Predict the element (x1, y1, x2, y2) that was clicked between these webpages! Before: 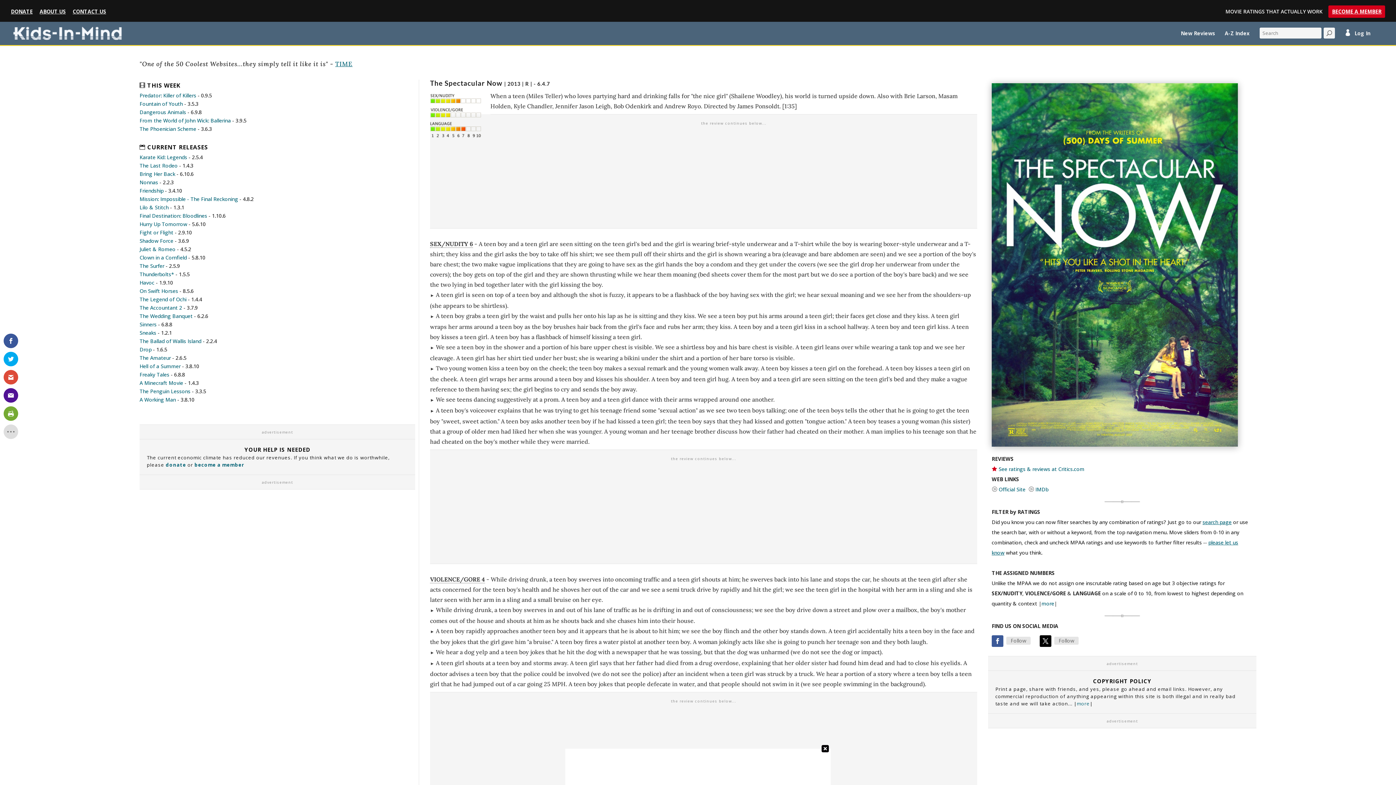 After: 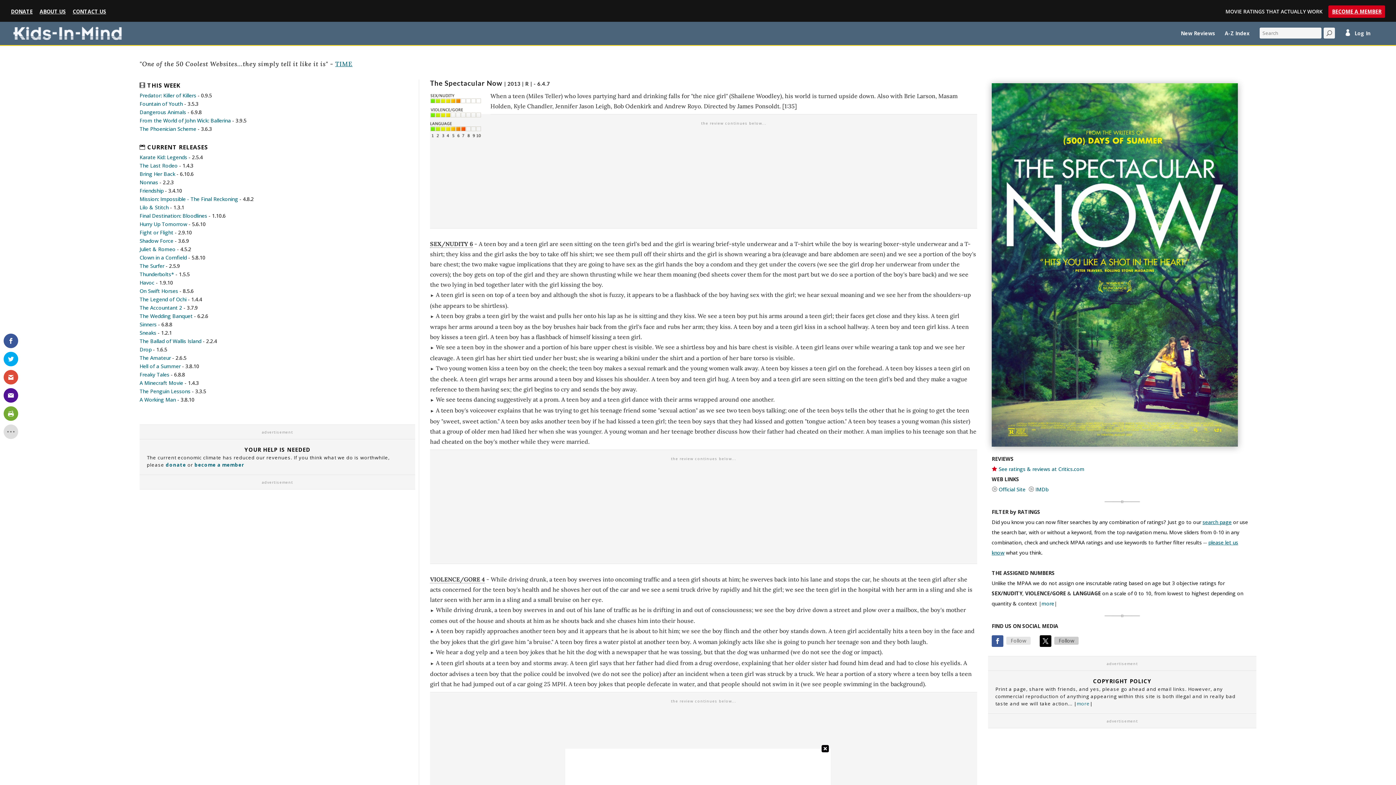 Action: bbox: (1054, 637, 1078, 645) label: Follow